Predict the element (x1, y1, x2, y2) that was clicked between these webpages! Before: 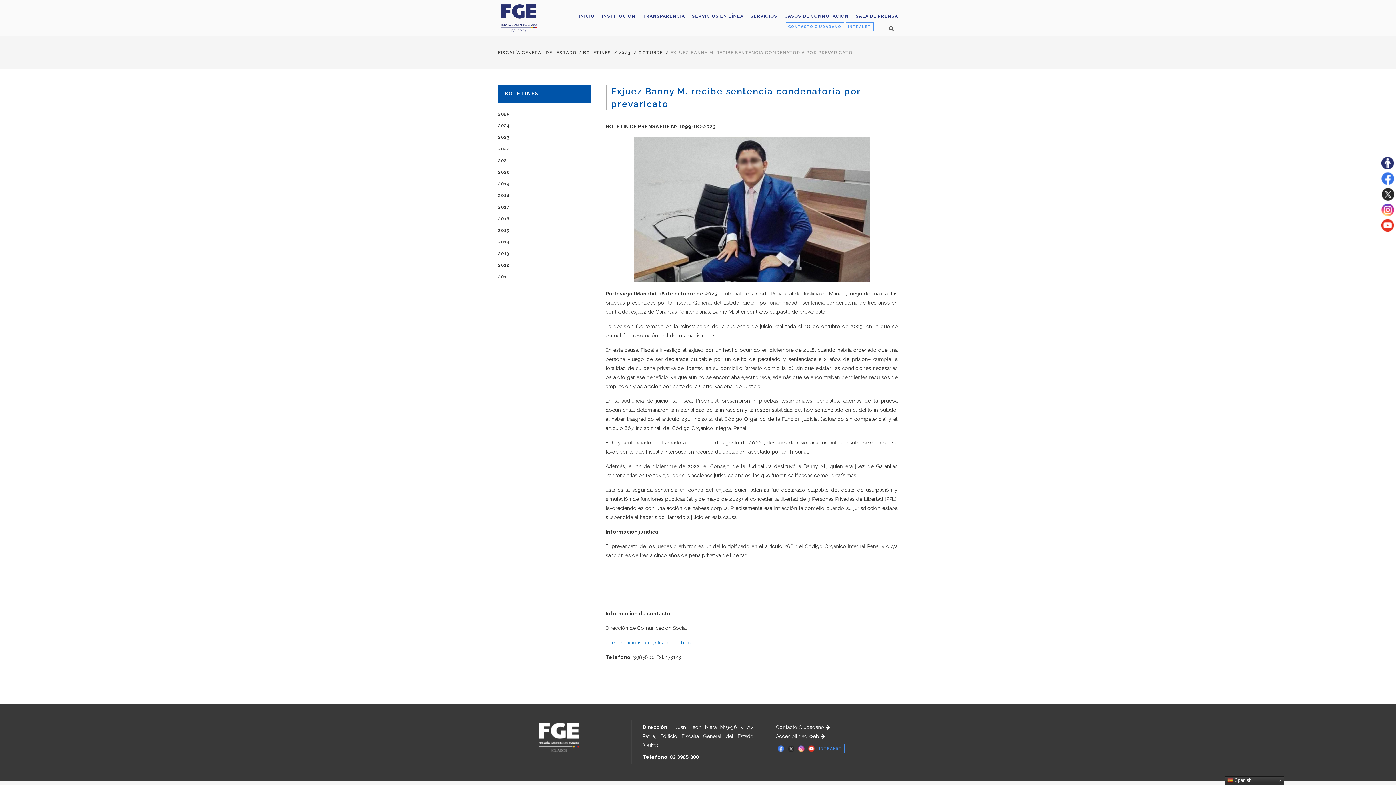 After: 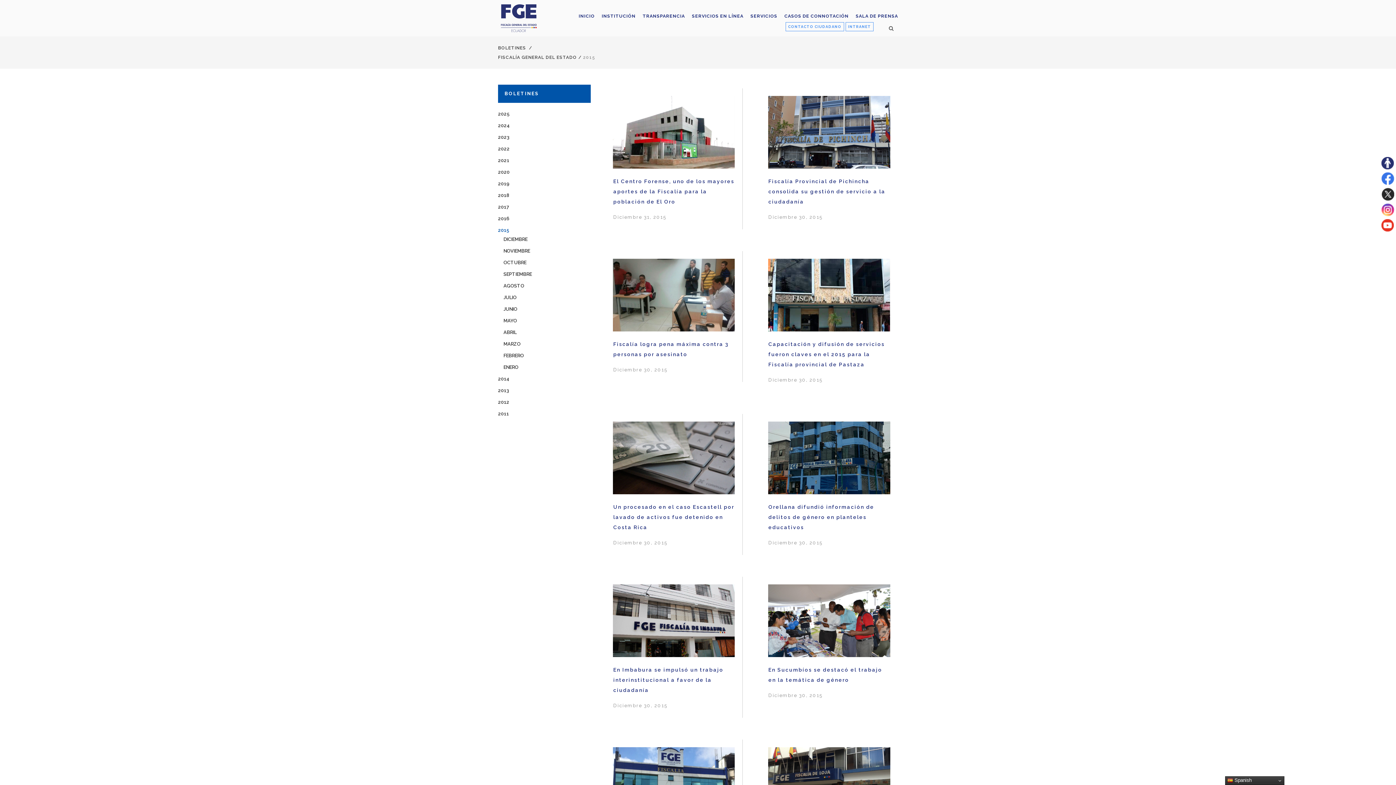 Action: label: 2015 bbox: (498, 227, 509, 233)